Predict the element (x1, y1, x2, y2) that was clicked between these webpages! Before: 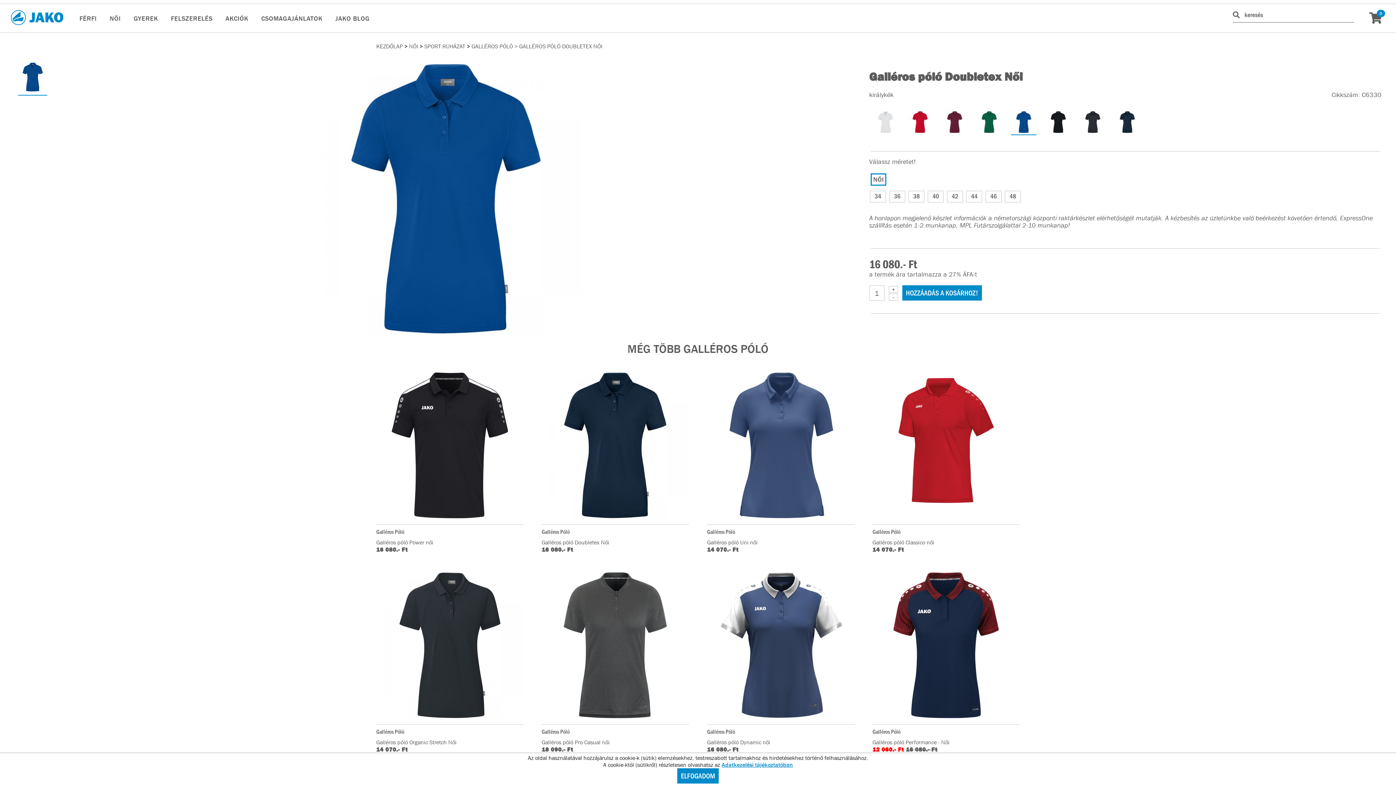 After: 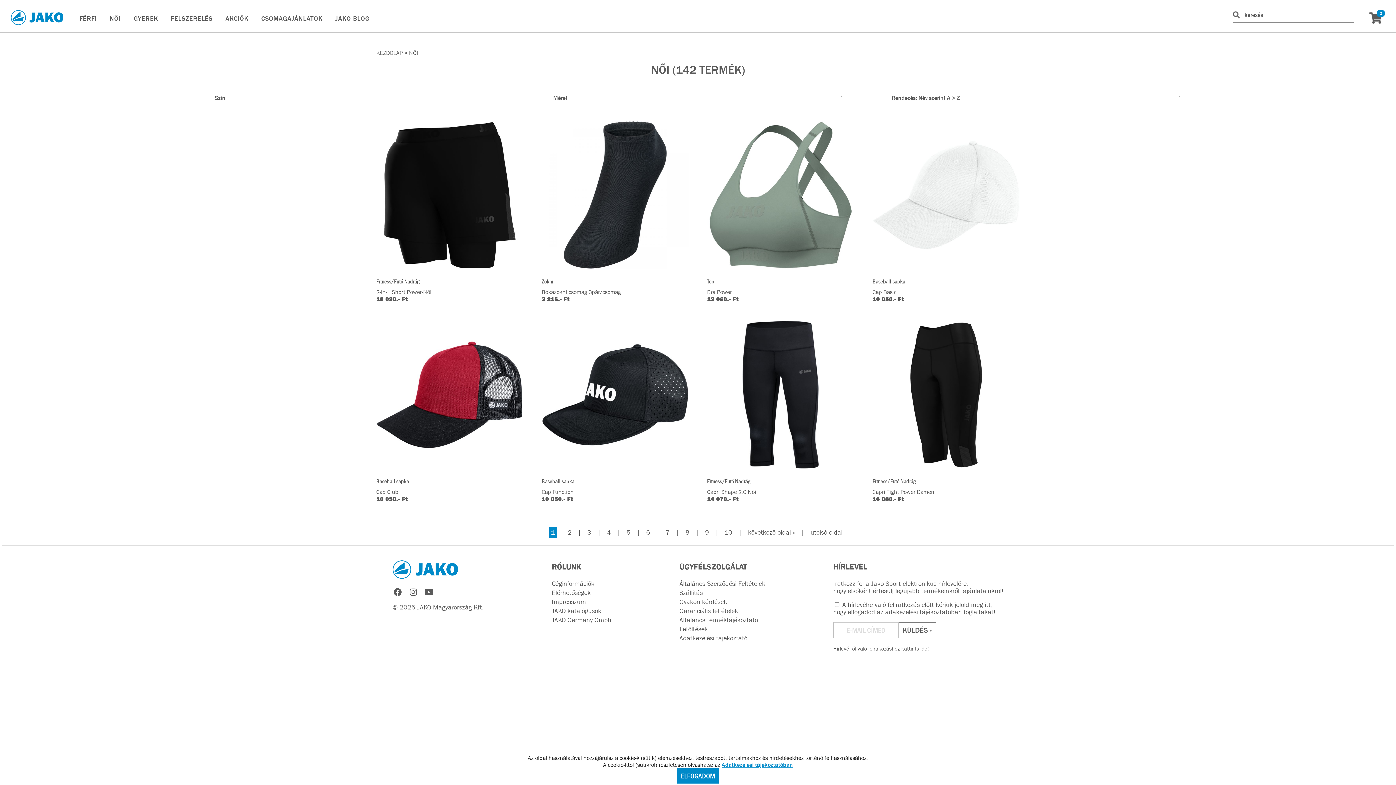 Action: label: NŐI bbox: (109, 11, 120, 25)